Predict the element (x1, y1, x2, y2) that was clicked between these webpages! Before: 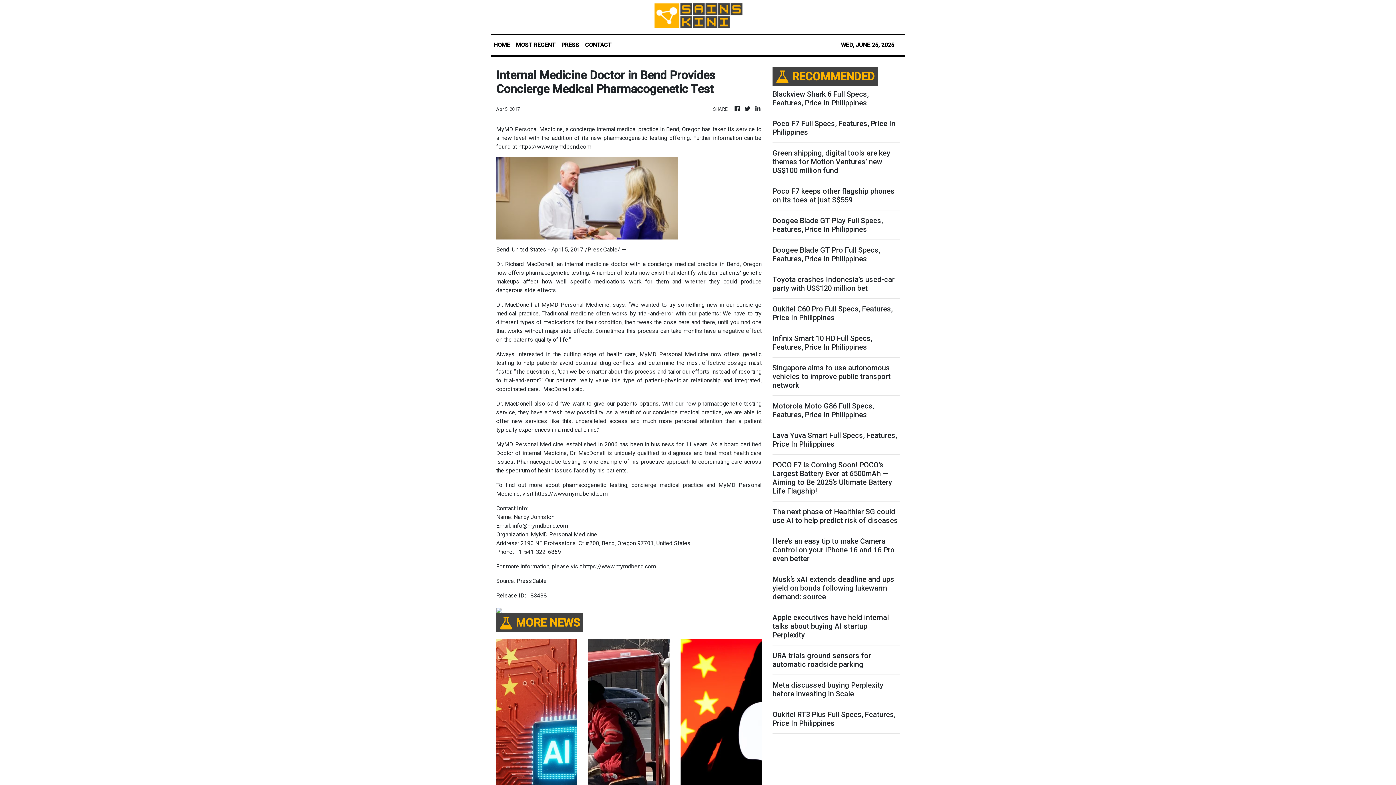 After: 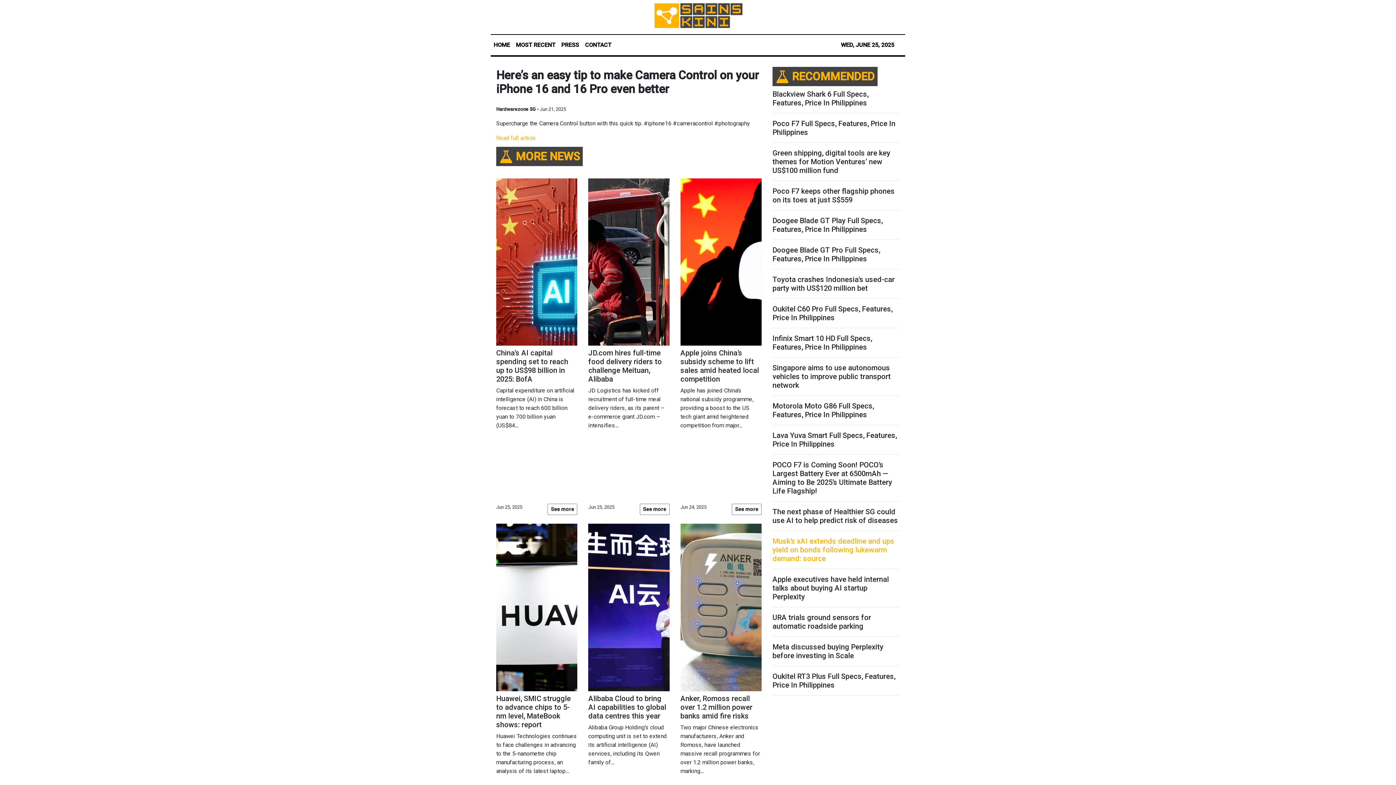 Action: label: Here’s an easy tip to make Camera Control on your iPhone 16 and 16 Pro even better bbox: (772, 536, 900, 563)